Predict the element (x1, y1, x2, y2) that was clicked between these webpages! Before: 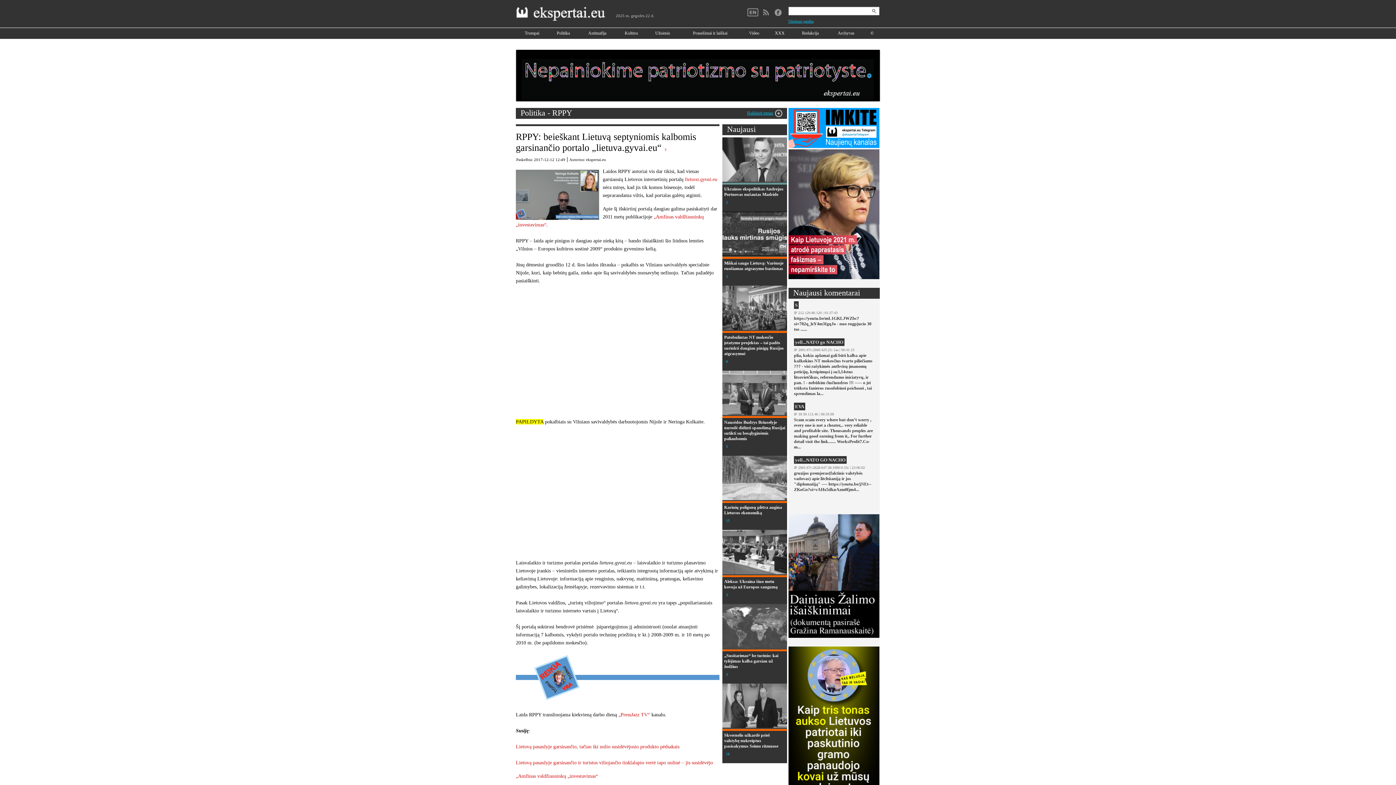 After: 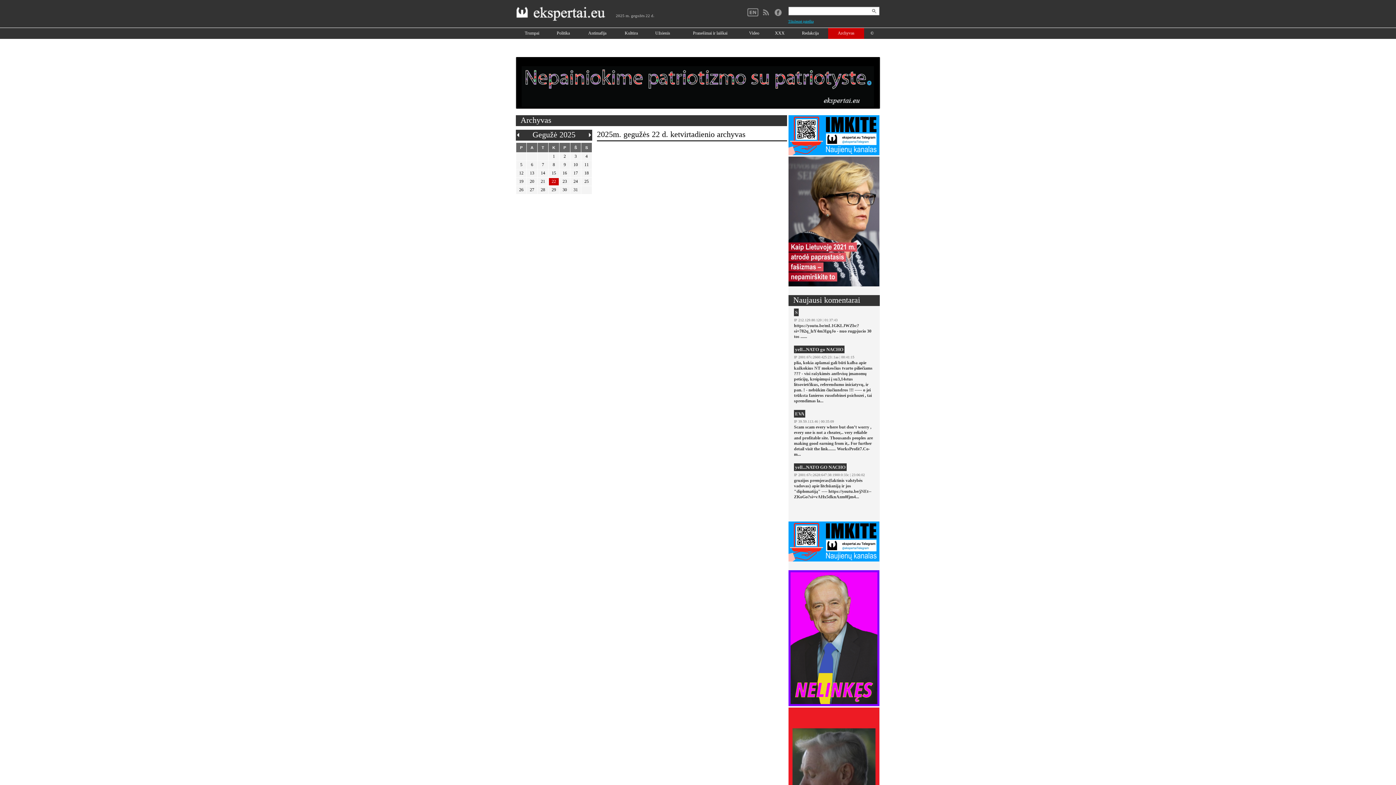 Action: label: Archyvas bbox: (828, 28, 864, 38)